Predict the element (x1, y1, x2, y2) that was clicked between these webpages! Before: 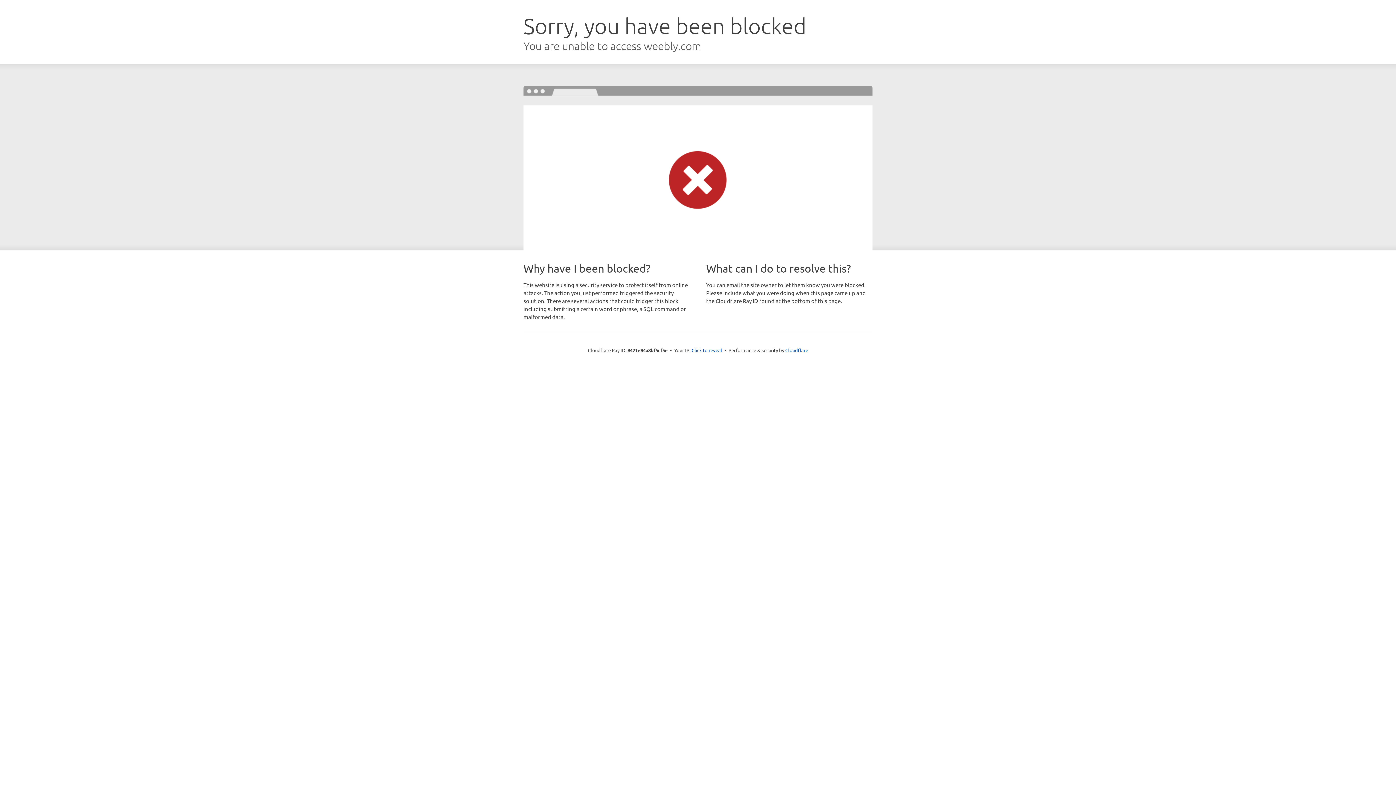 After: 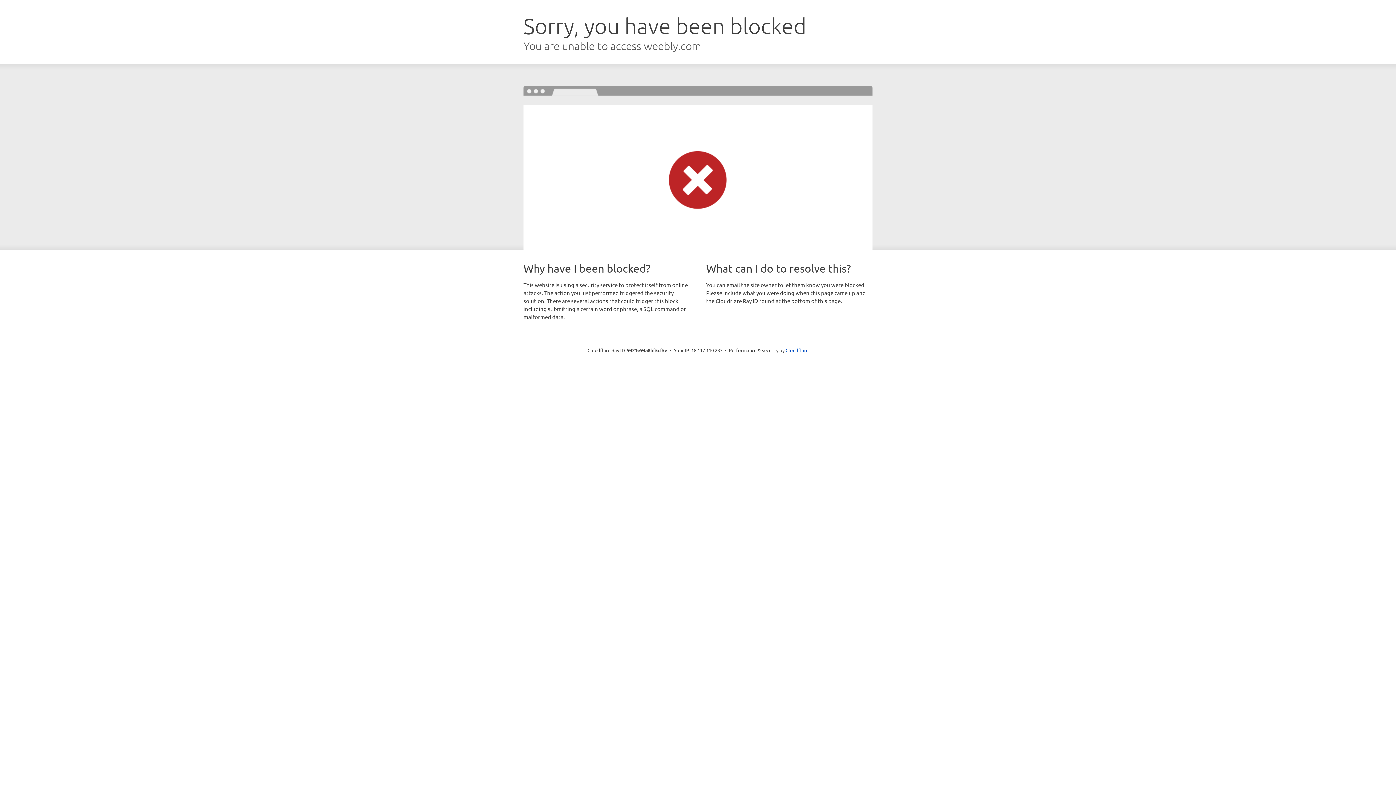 Action: bbox: (691, 346, 722, 353) label: Click to reveal